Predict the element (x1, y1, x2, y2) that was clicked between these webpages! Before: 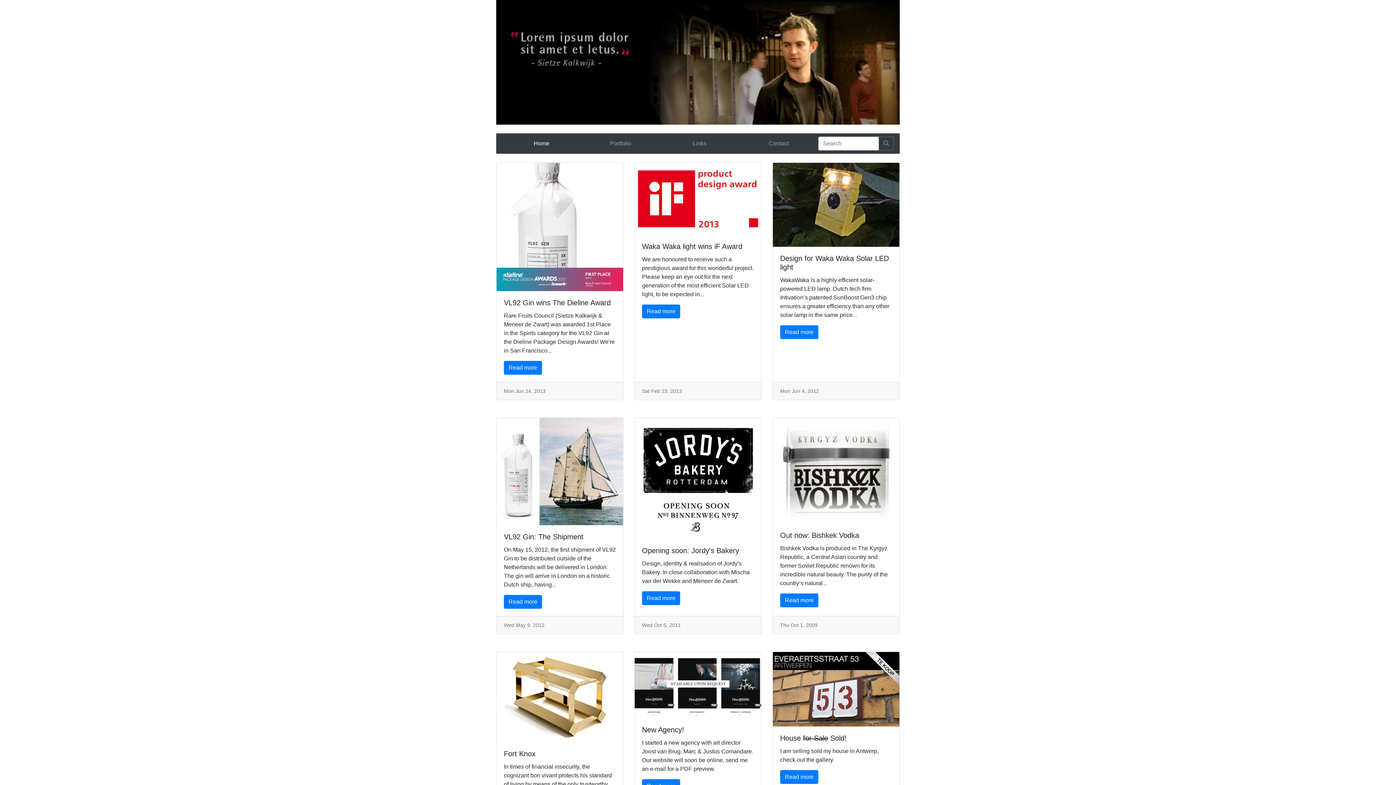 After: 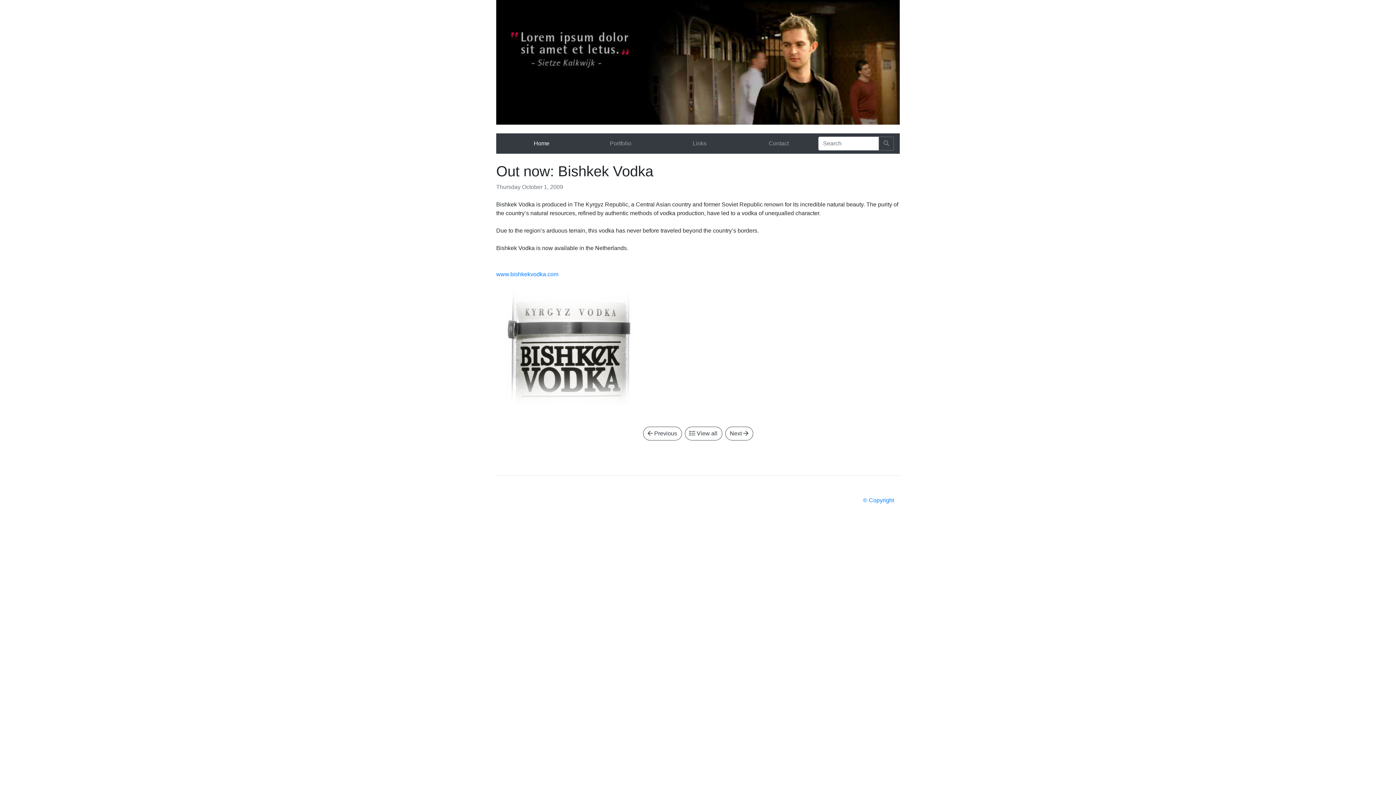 Action: label: Read more bbox: (780, 593, 818, 607)